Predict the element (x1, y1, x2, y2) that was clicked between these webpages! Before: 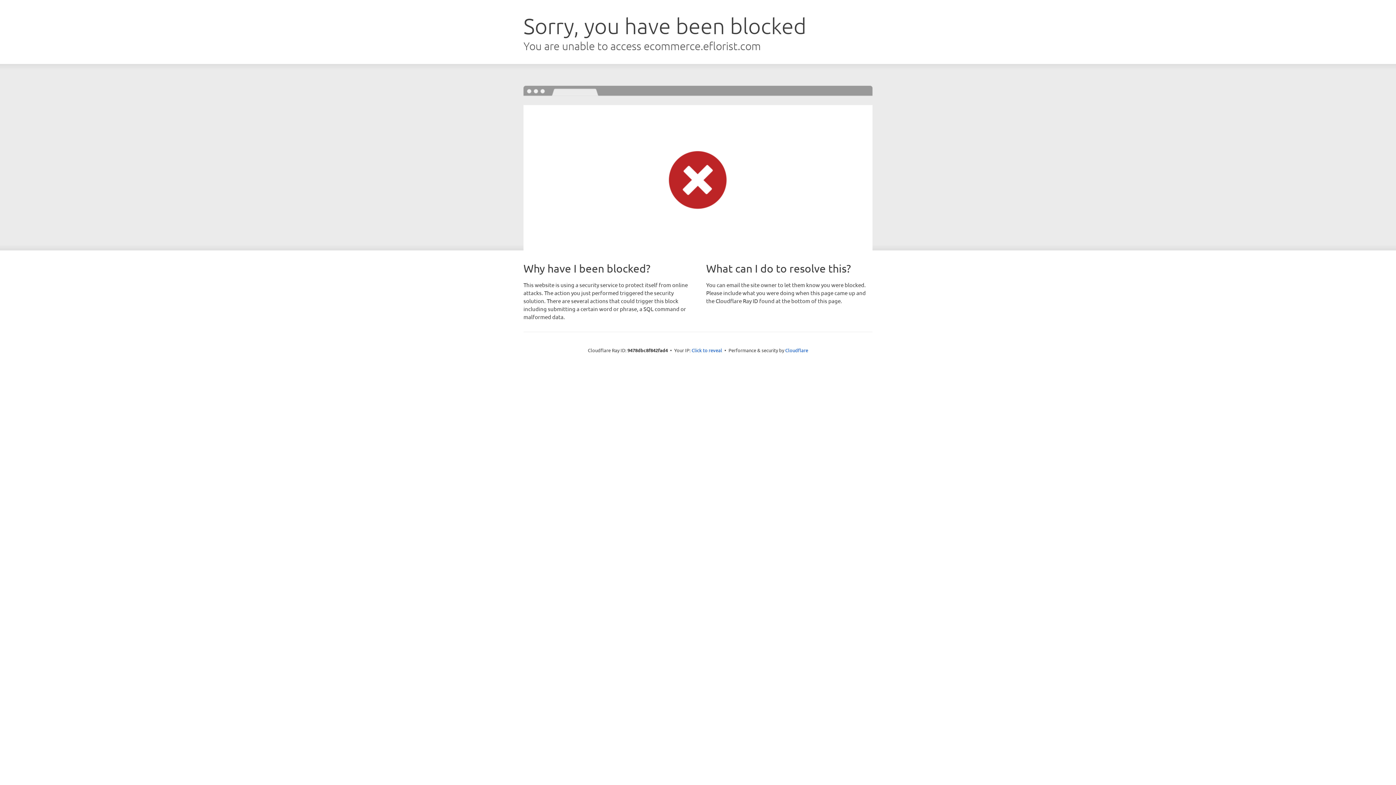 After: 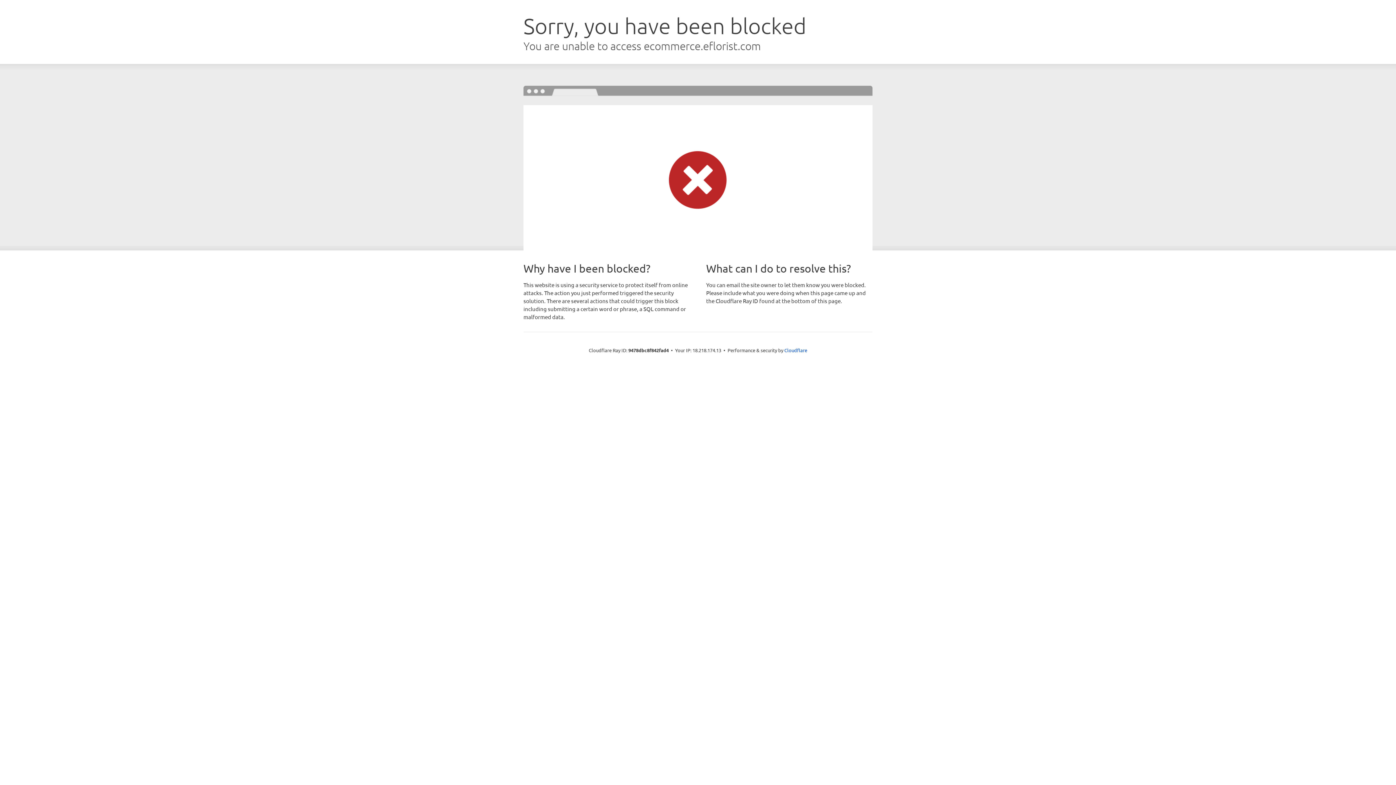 Action: bbox: (691, 346, 722, 353) label: Click to reveal